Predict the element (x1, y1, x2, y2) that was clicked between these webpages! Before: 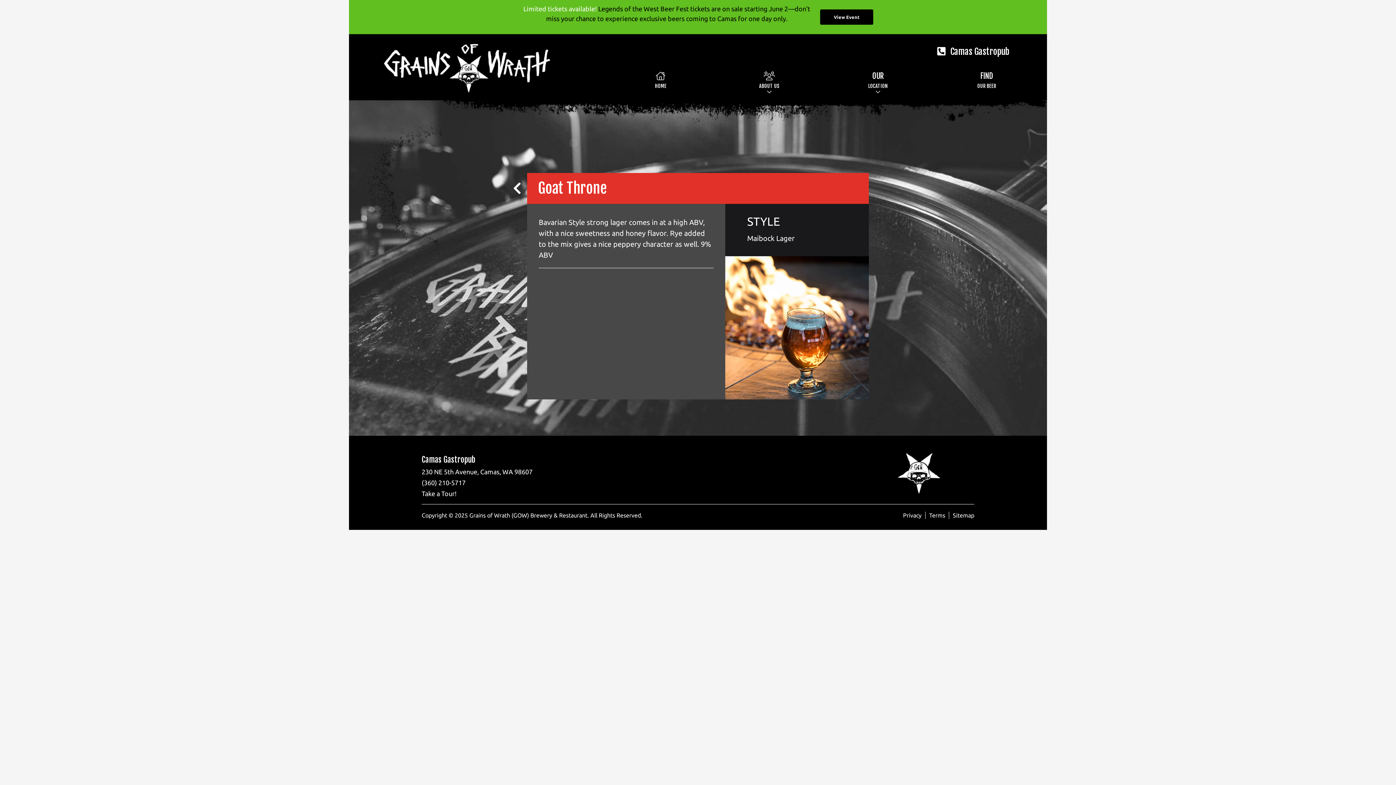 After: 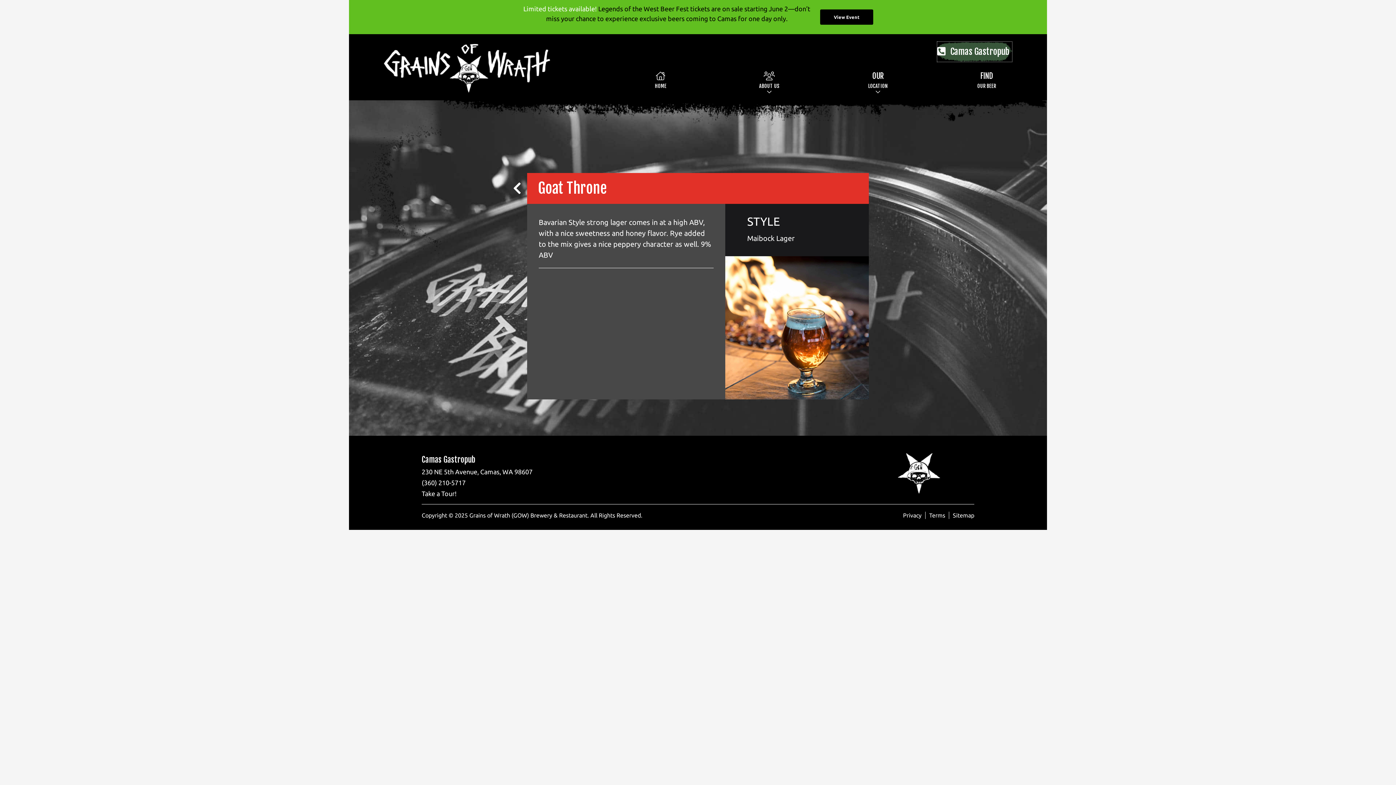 Action: bbox: (937, 41, 1012, 61) label: Camas Gastropub